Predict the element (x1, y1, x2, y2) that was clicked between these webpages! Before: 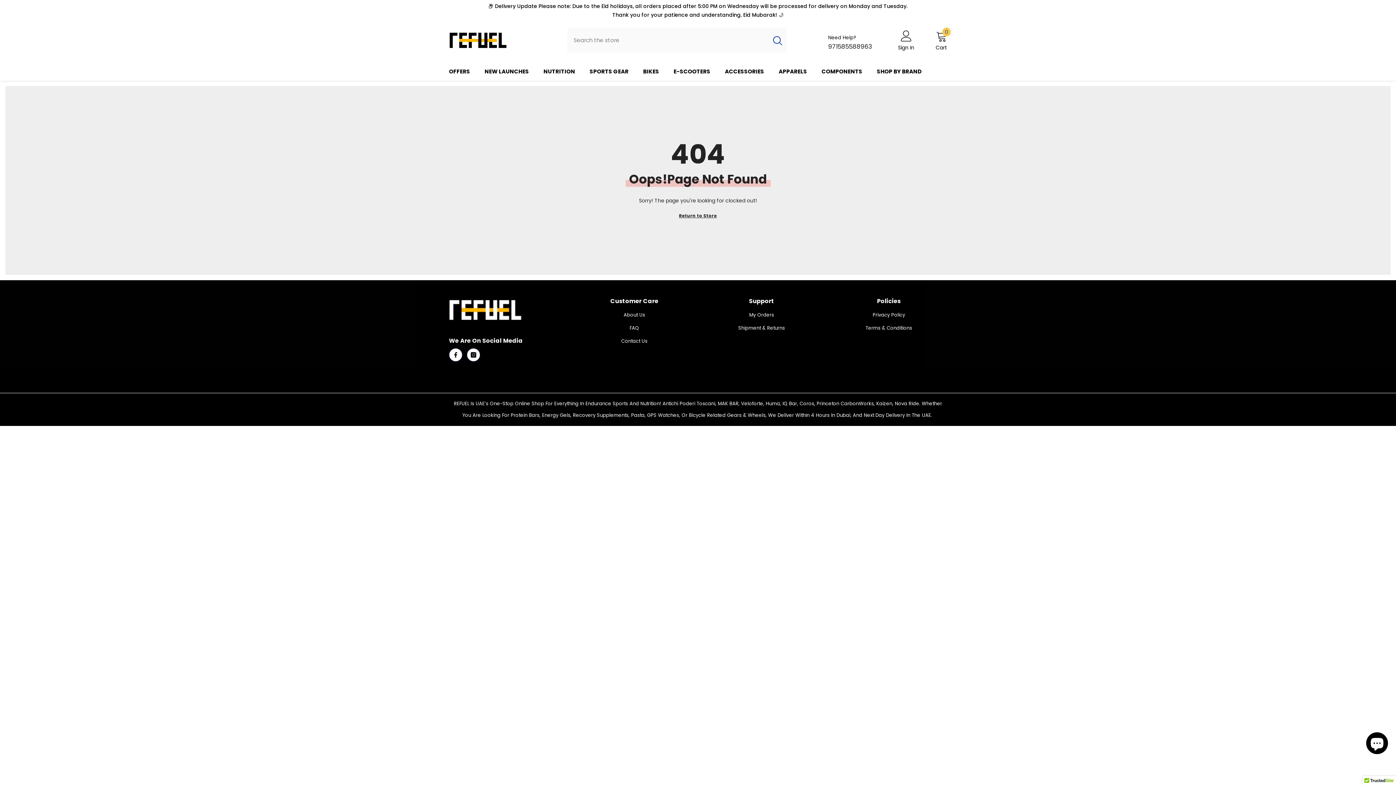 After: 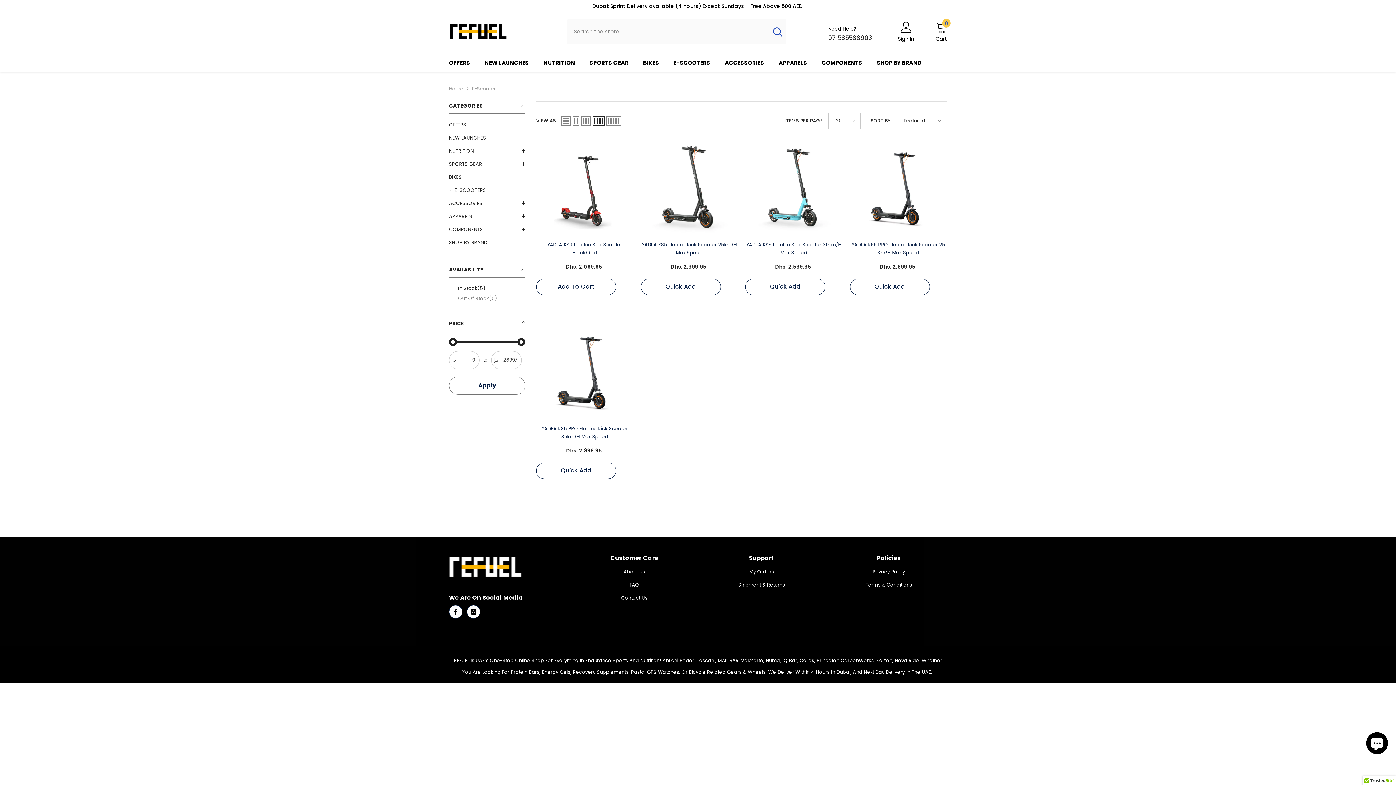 Action: bbox: (666, 58, 717, 72) label: E-SCOOTERS